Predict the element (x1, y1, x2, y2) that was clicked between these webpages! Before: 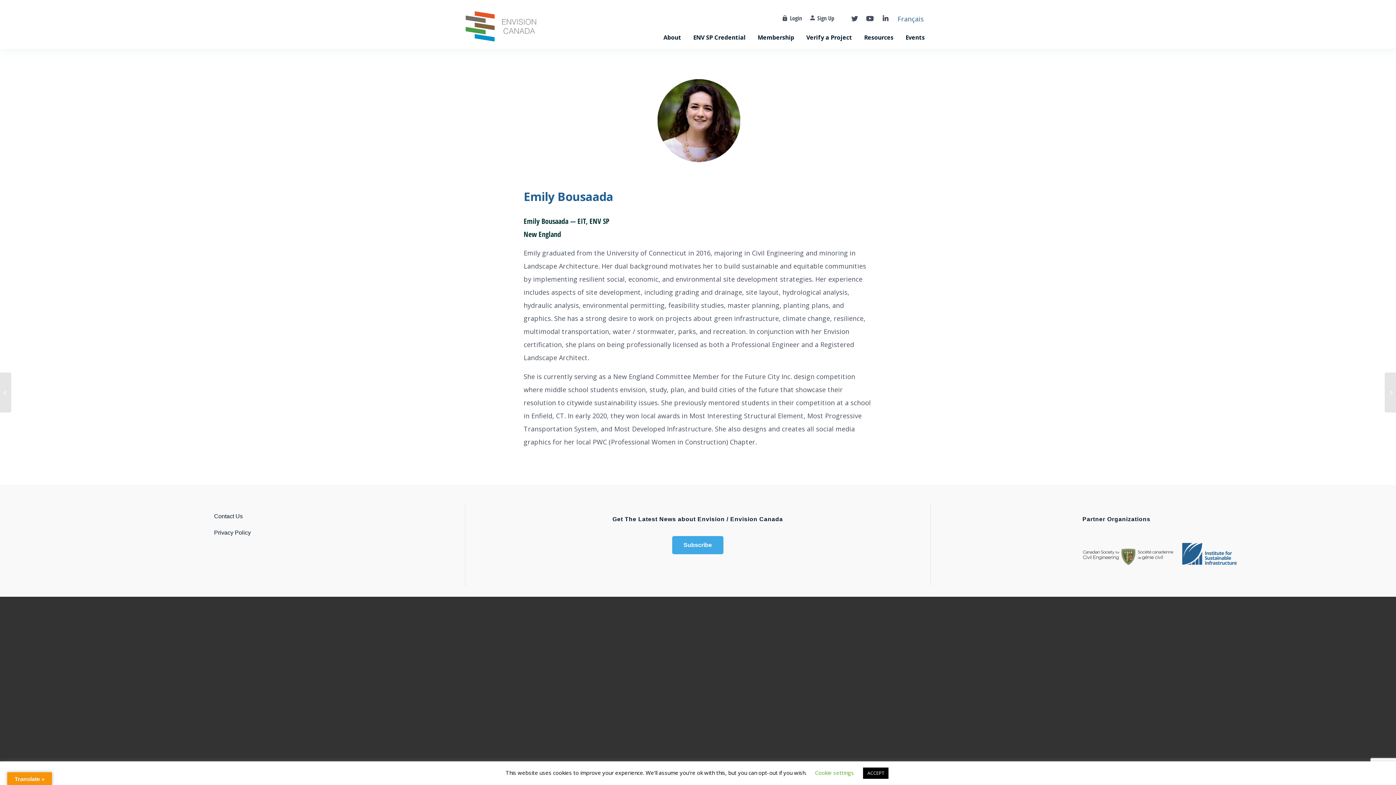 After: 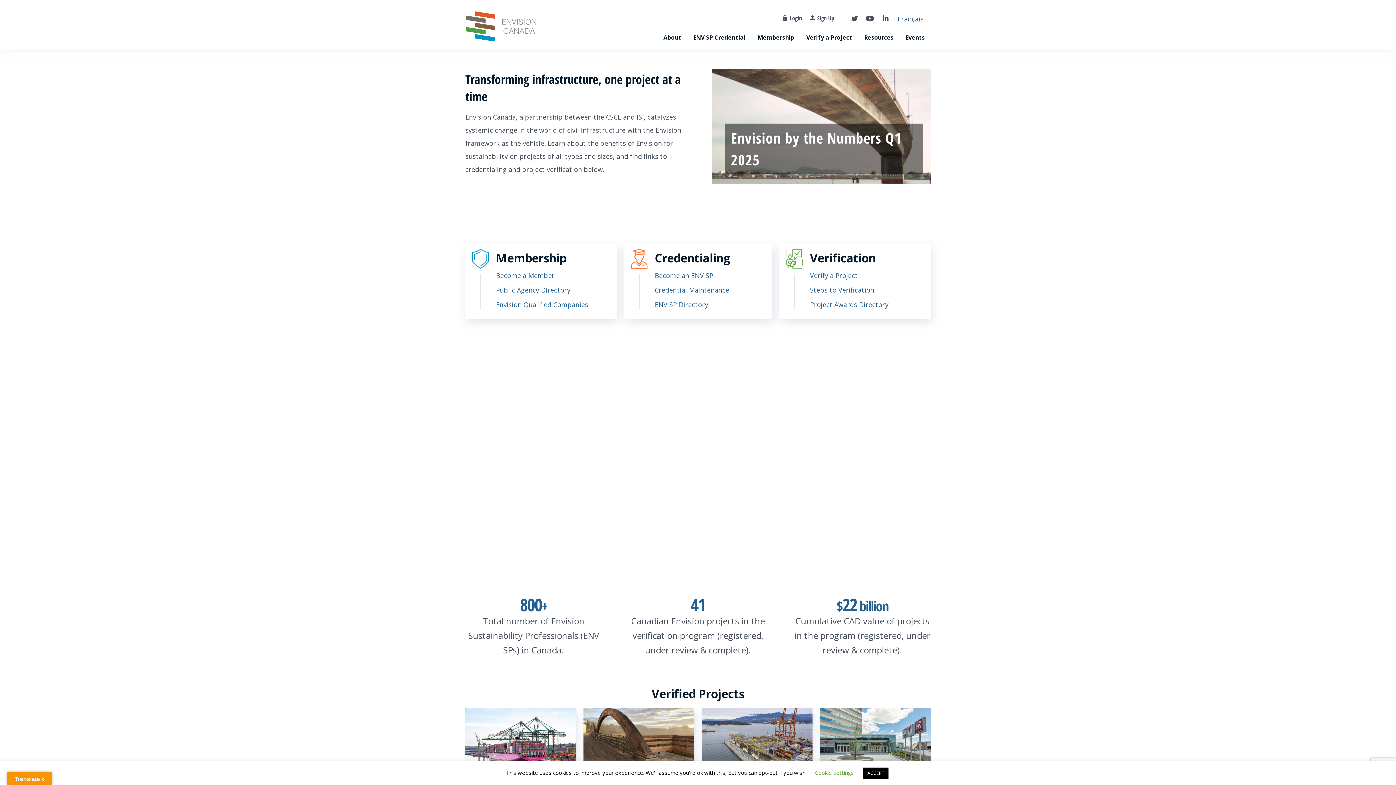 Action: bbox: (465, 10, 536, 48)